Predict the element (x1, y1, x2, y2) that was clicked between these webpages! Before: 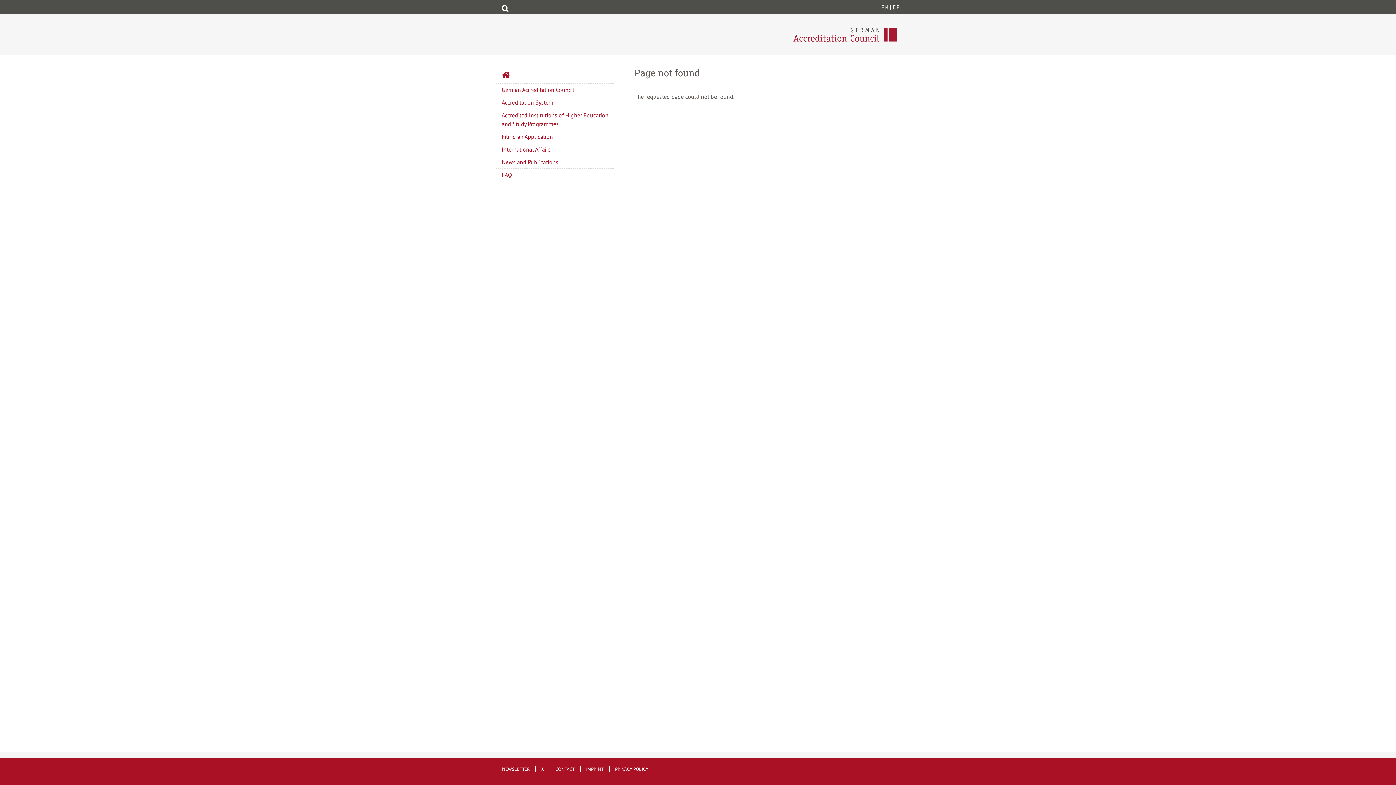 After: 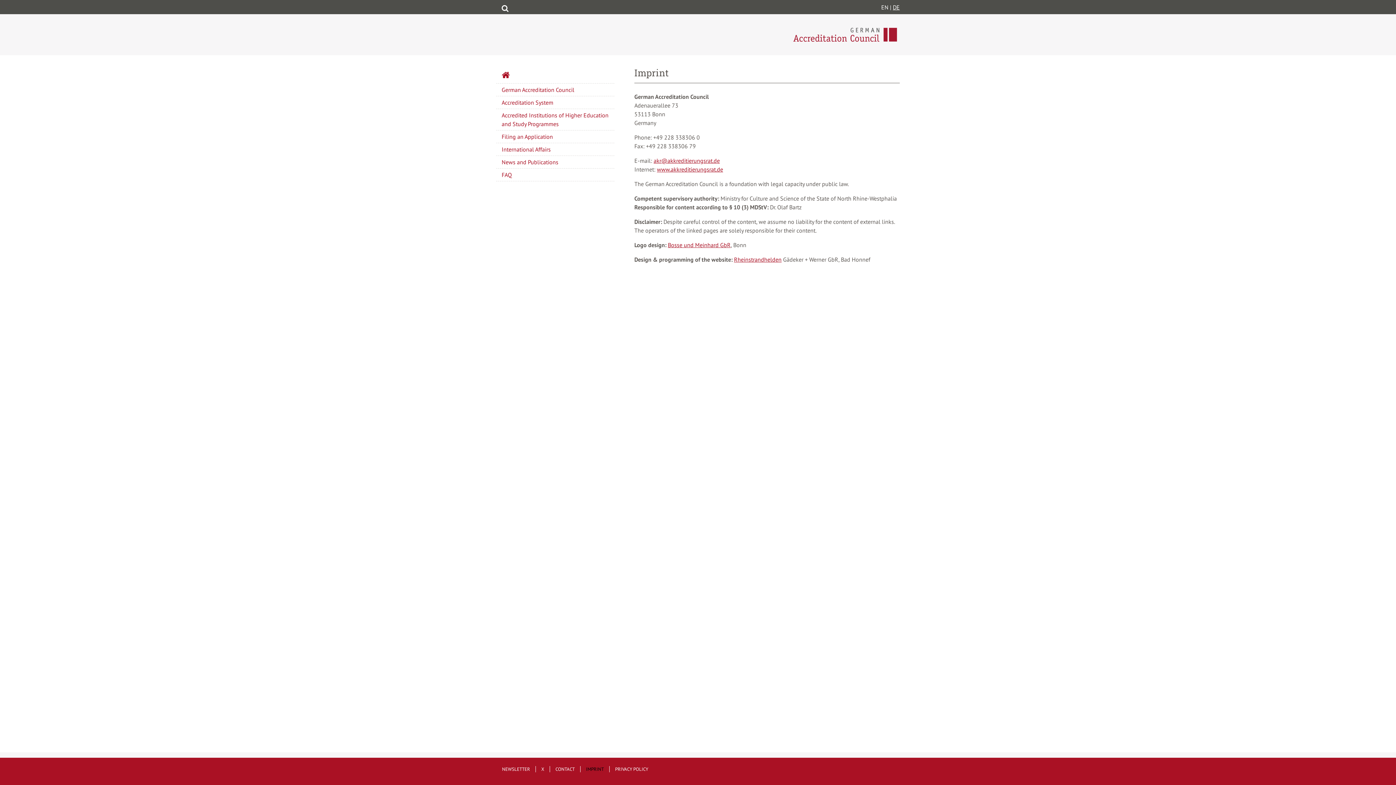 Action: label: IMPRINT bbox: (580, 766, 609, 772)